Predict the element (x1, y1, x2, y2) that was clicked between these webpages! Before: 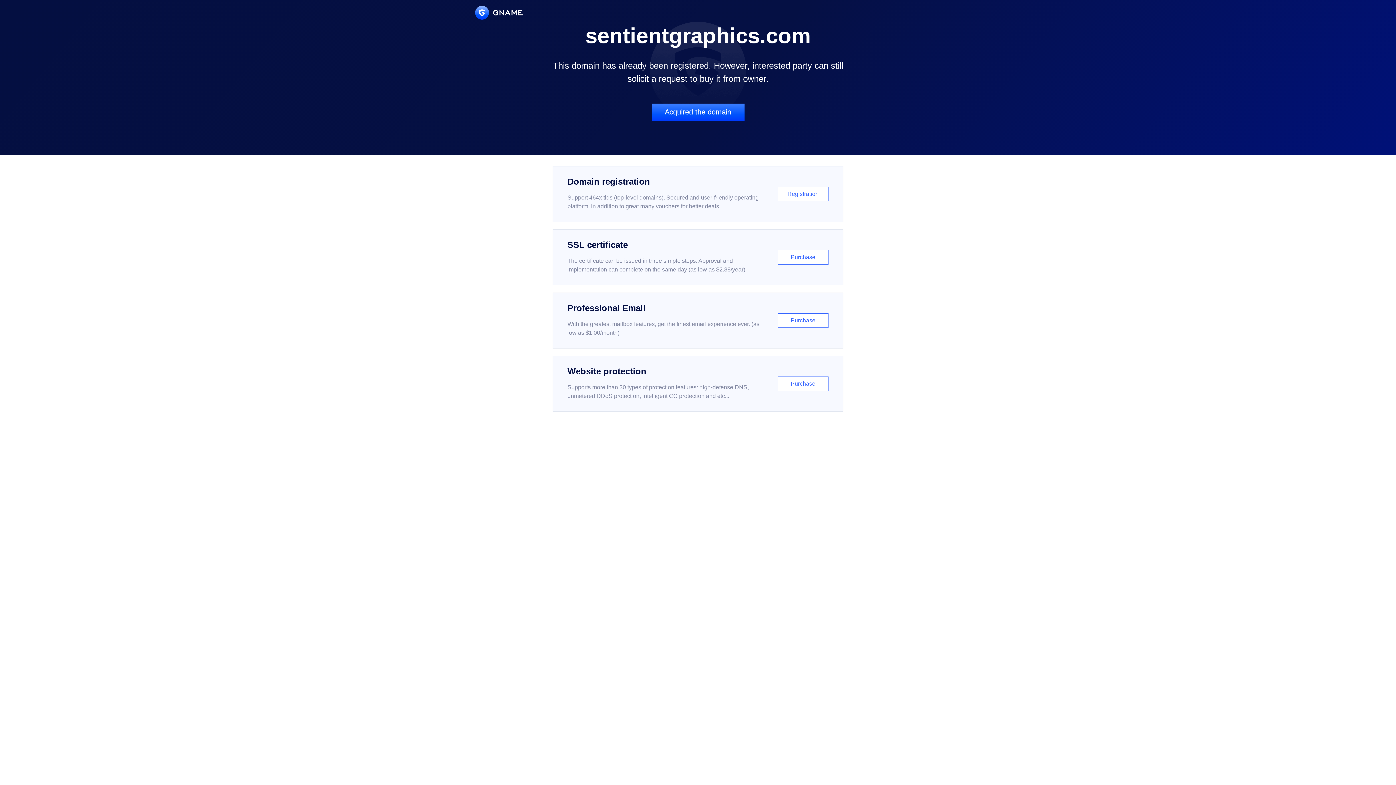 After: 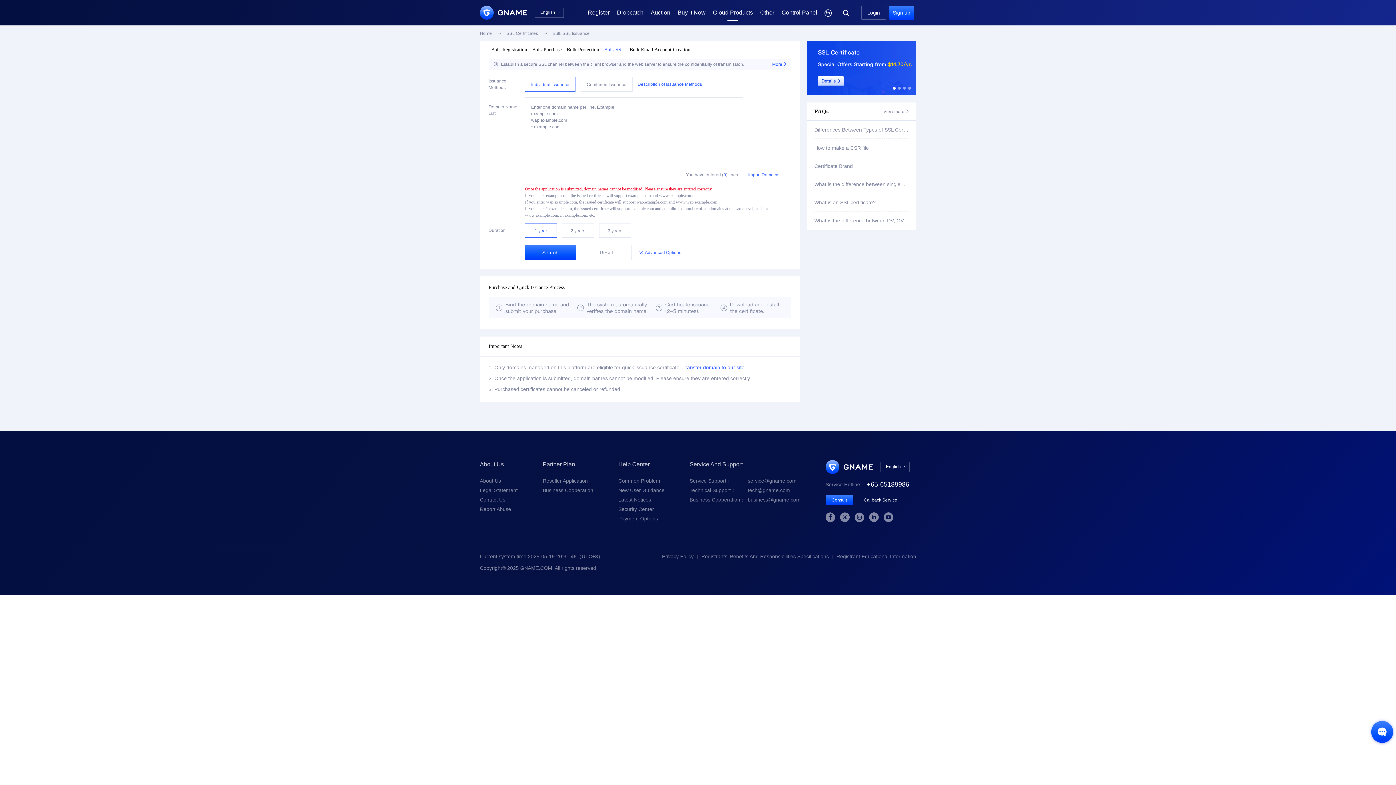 Action: bbox: (552, 229, 843, 285) label: SSL certificate

The certificate can be issued in three simple steps. Approval and implementation can complete on the same day (as low as $2.88/year)

Purchase